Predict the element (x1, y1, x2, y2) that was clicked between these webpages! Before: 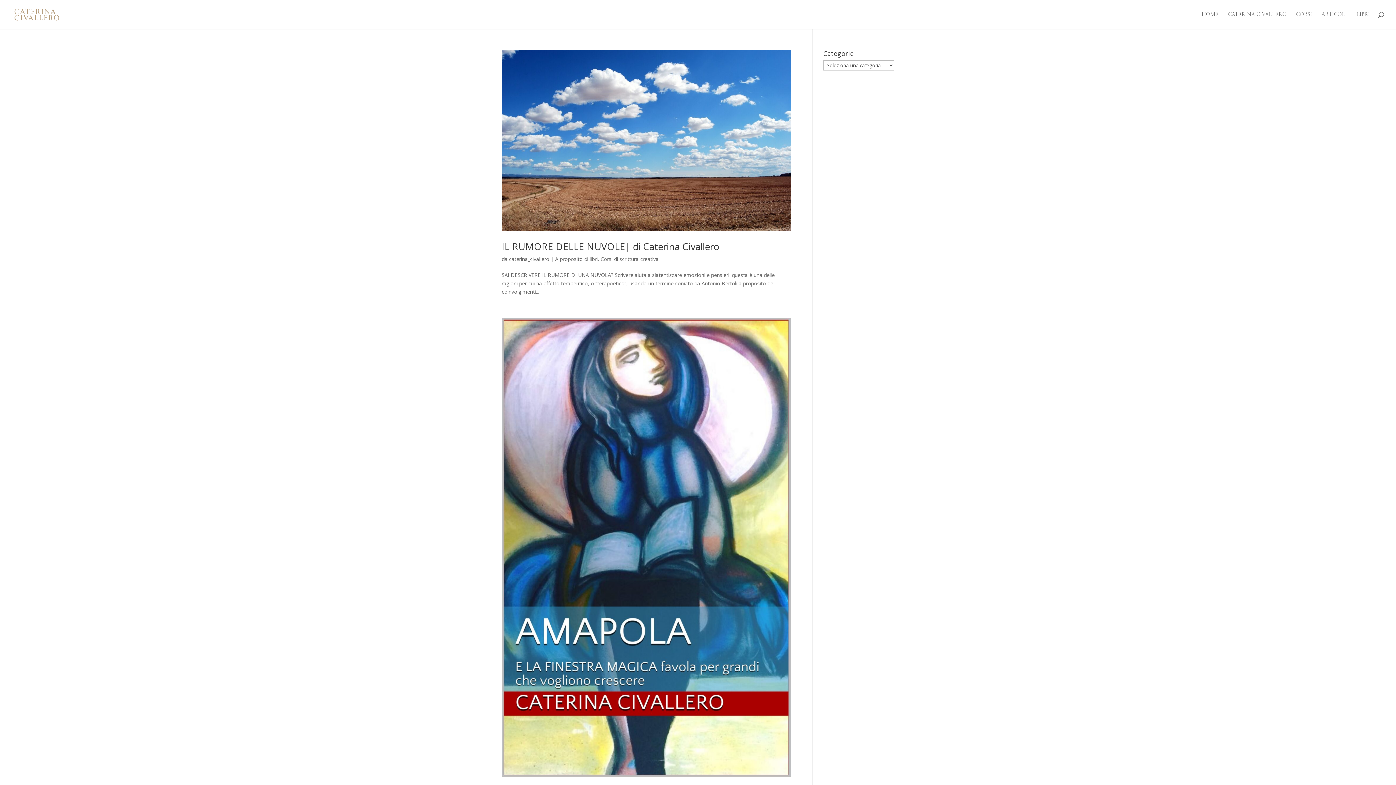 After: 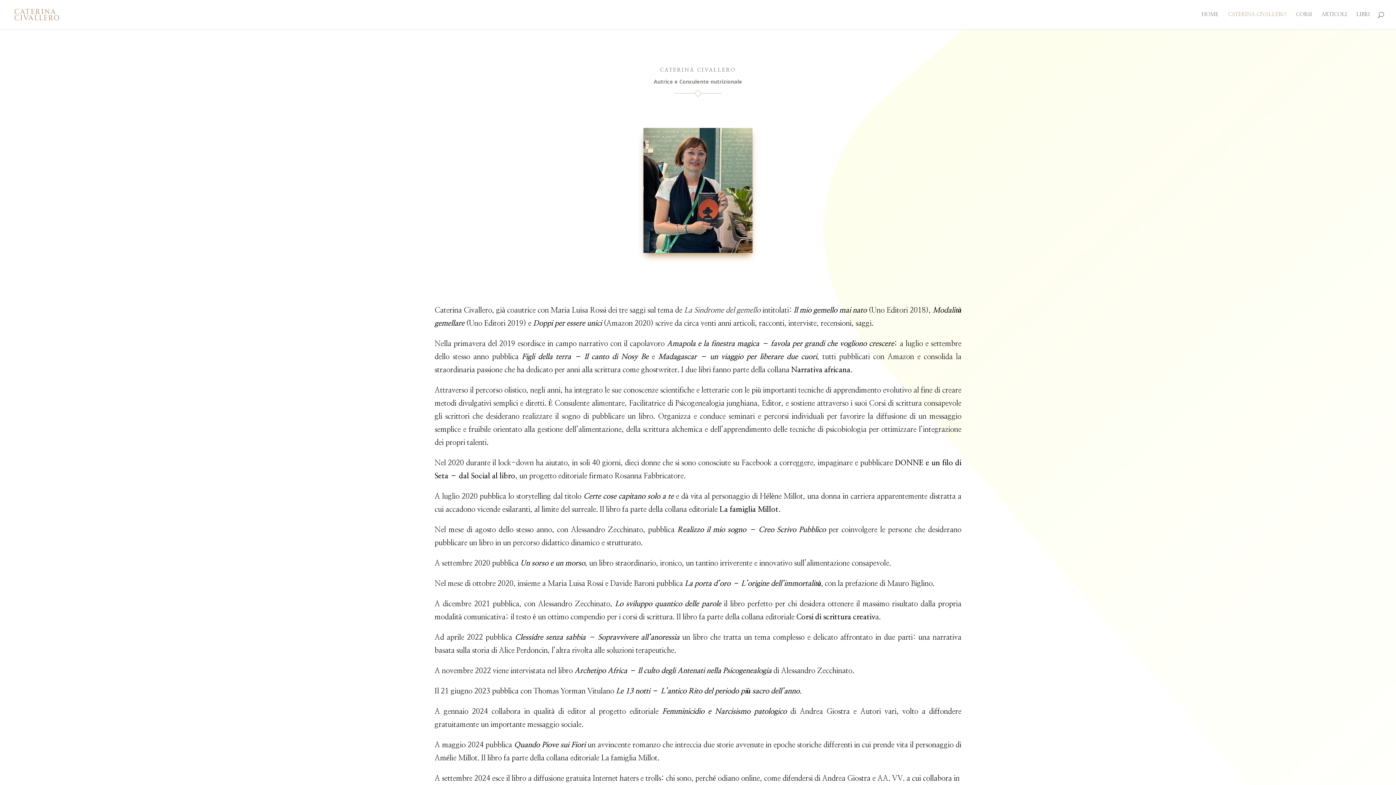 Action: label: CATERINA CIVALLERO bbox: (1228, 12, 1286, 29)